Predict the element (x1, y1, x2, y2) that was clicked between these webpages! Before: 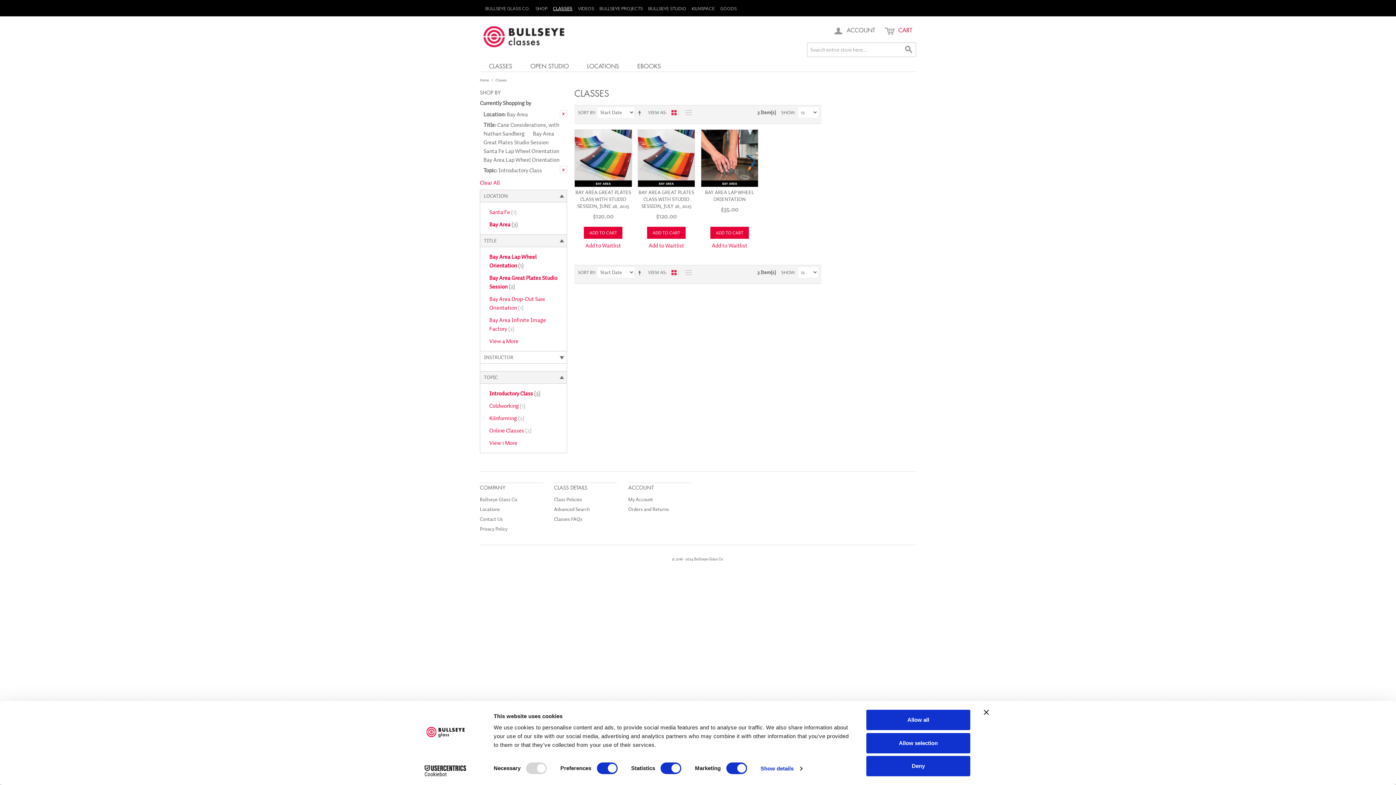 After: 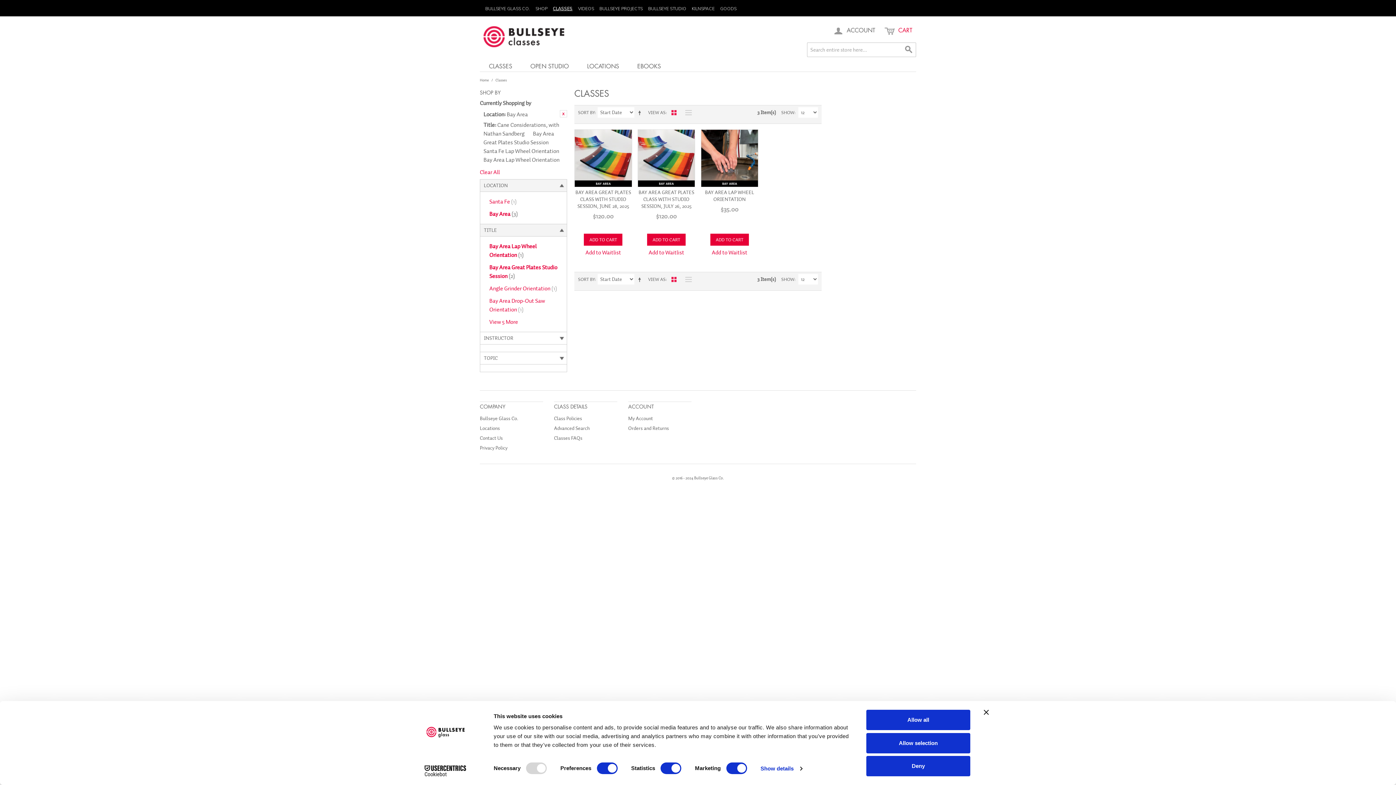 Action: label: Introductory Class (3) bbox: (484, 387, 545, 400)